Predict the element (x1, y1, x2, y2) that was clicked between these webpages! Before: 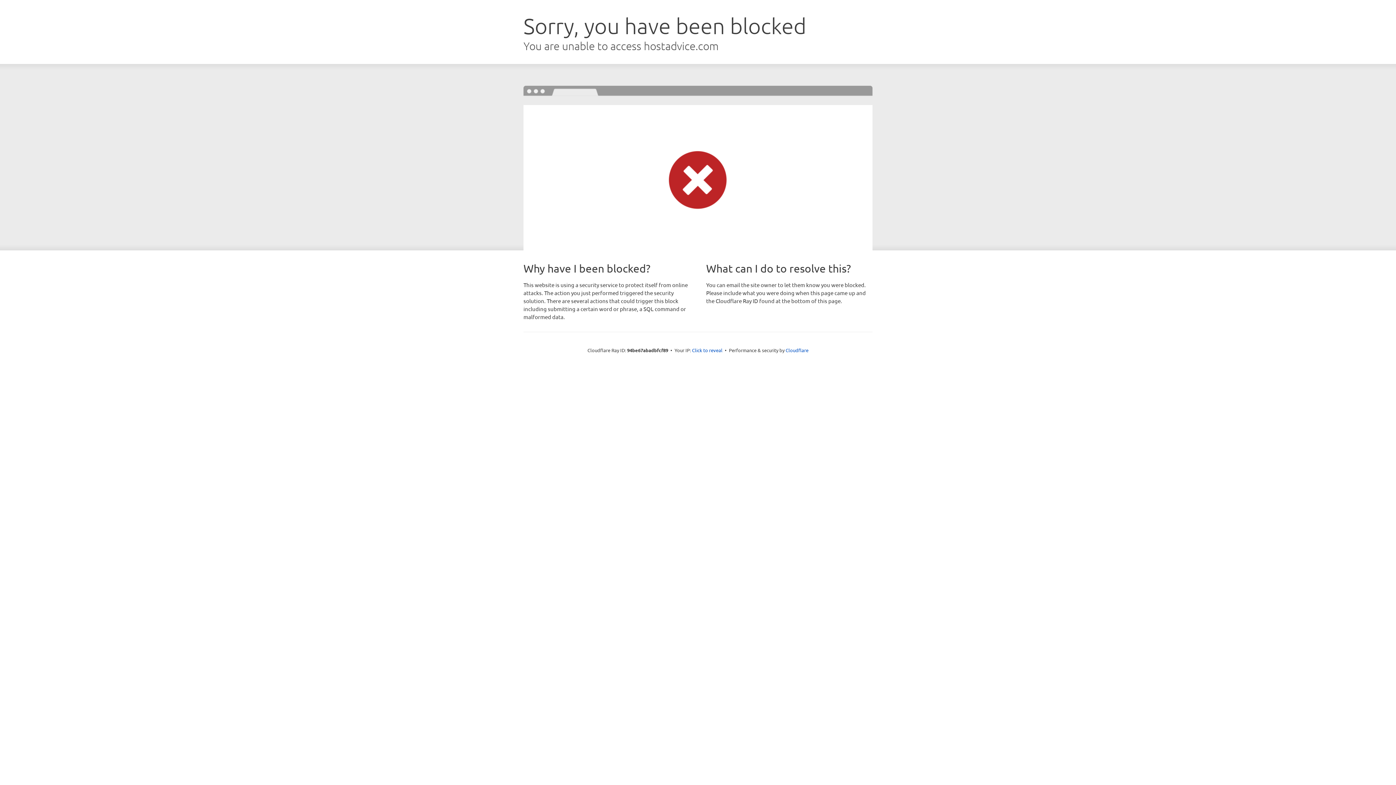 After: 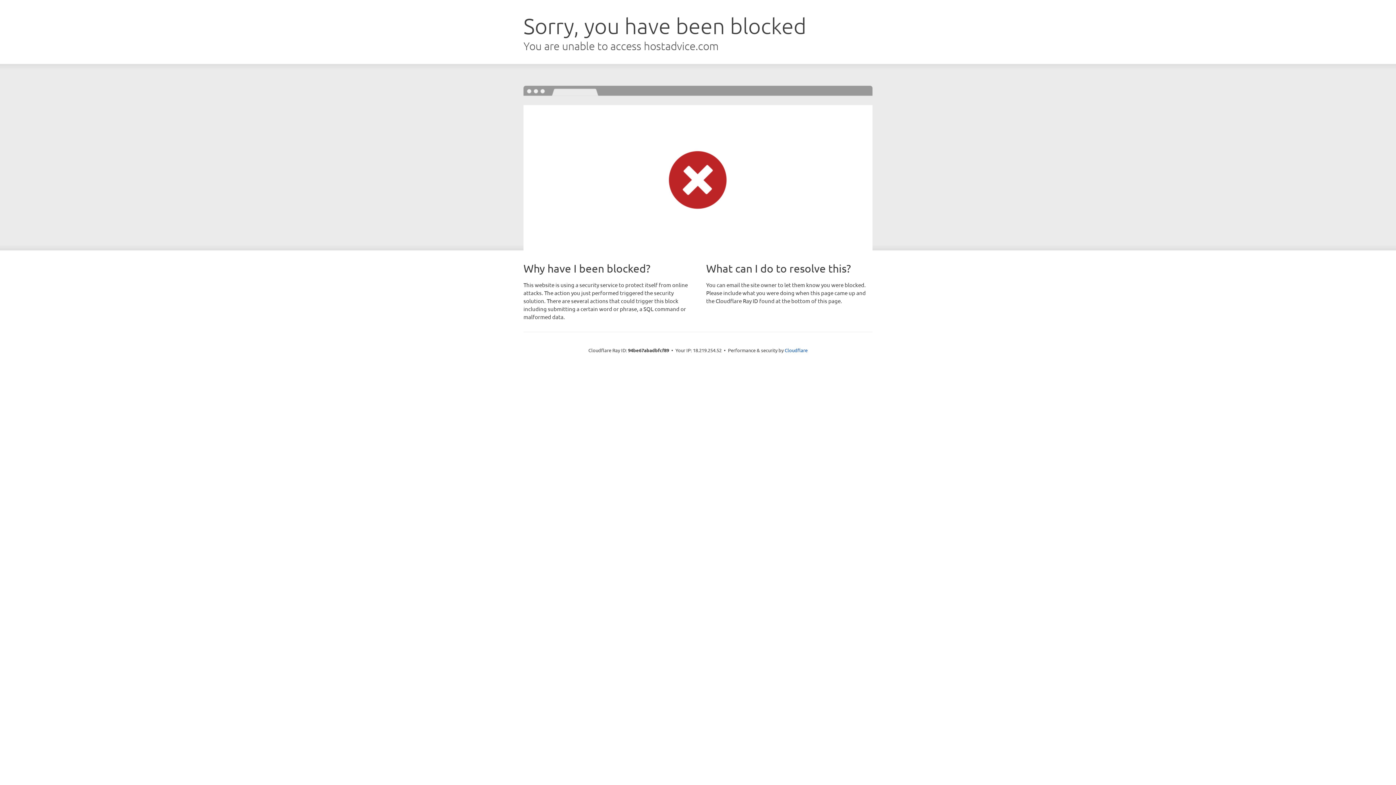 Action: label: Click to reveal bbox: (692, 346, 722, 353)